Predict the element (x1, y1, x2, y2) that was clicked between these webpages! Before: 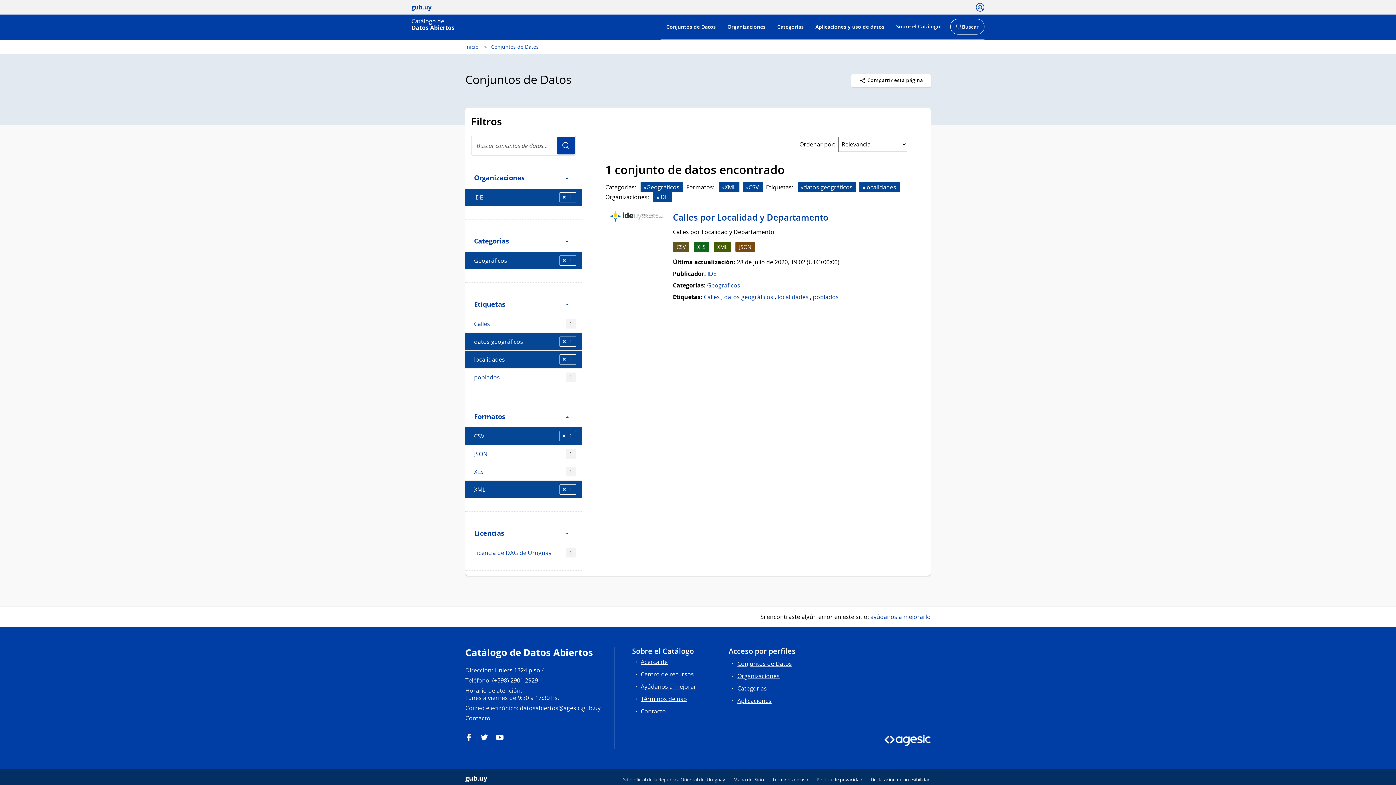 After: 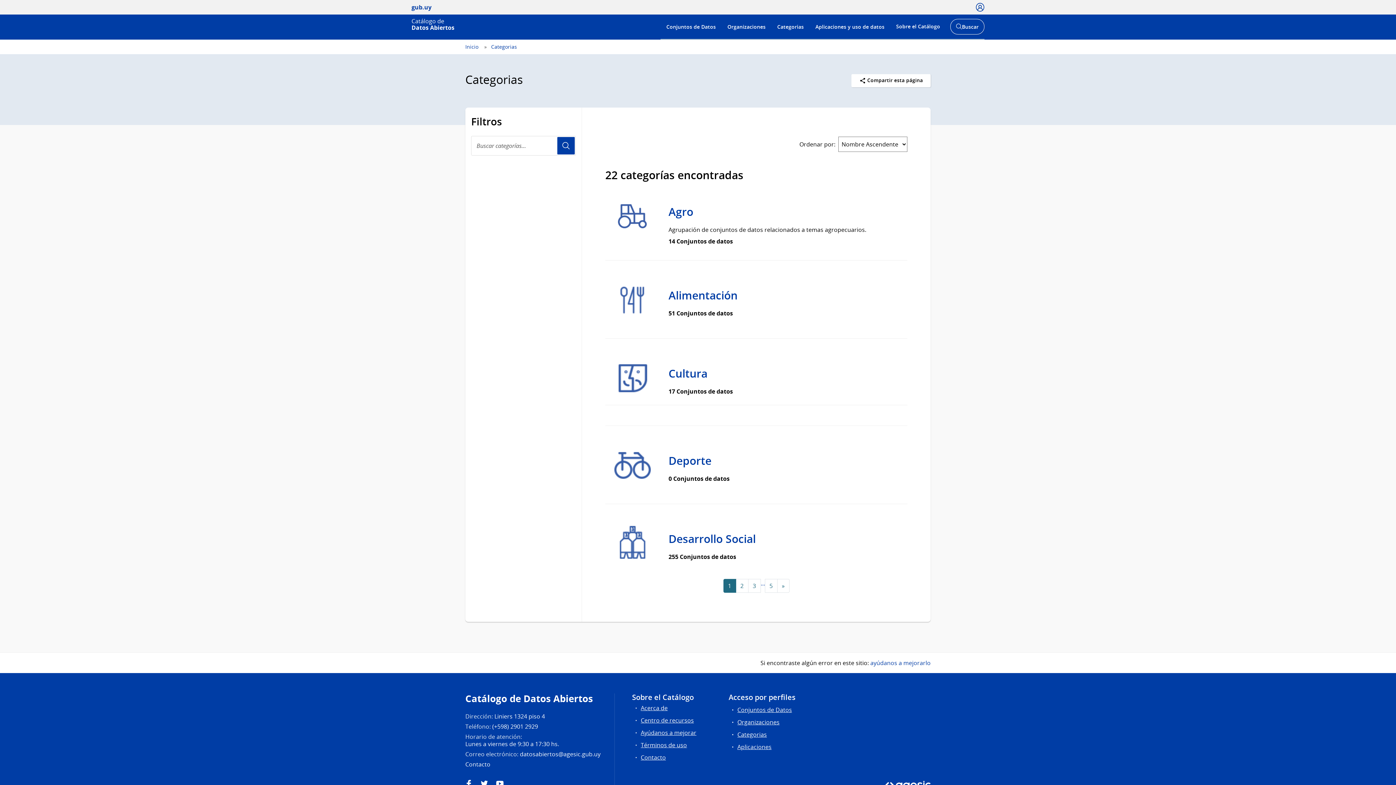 Action: bbox: (737, 684, 767, 692) label: Categorias